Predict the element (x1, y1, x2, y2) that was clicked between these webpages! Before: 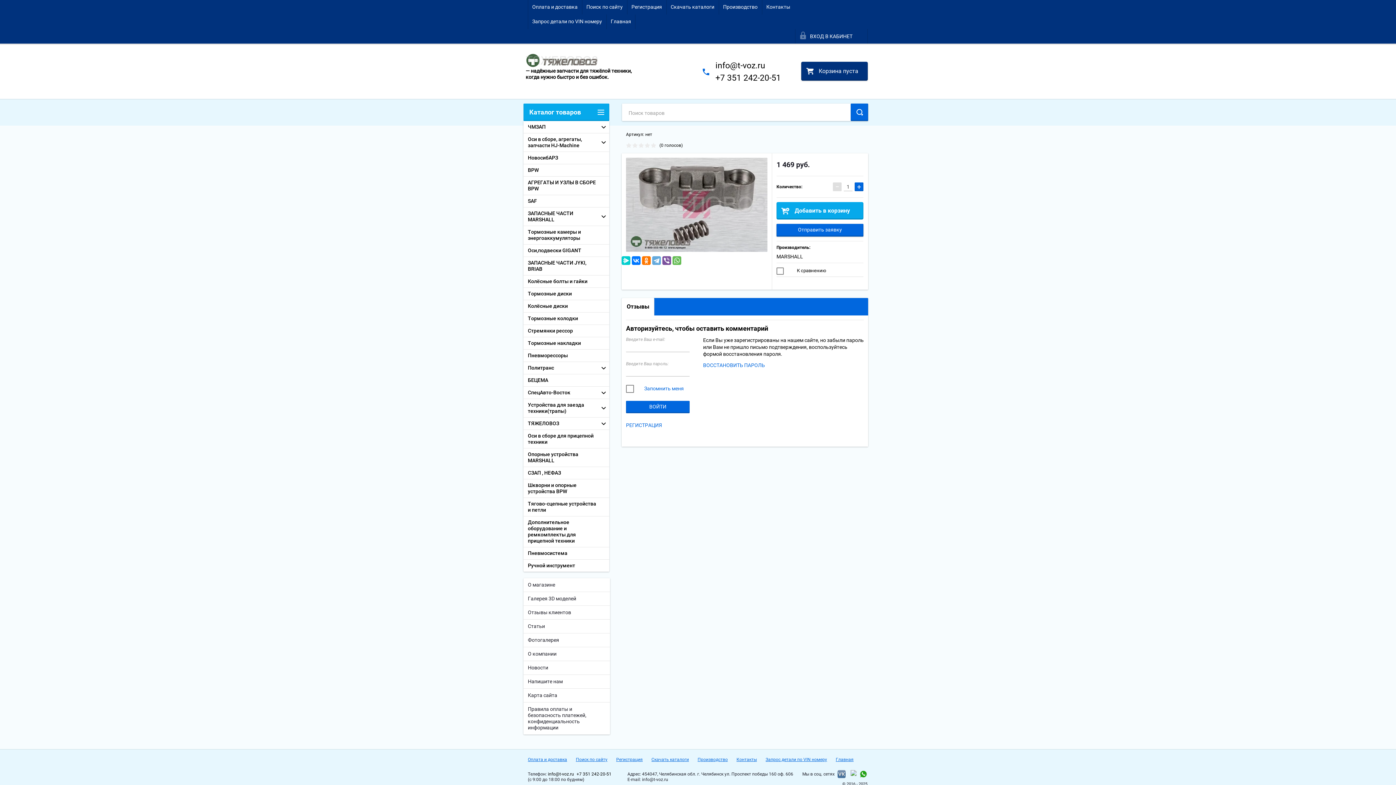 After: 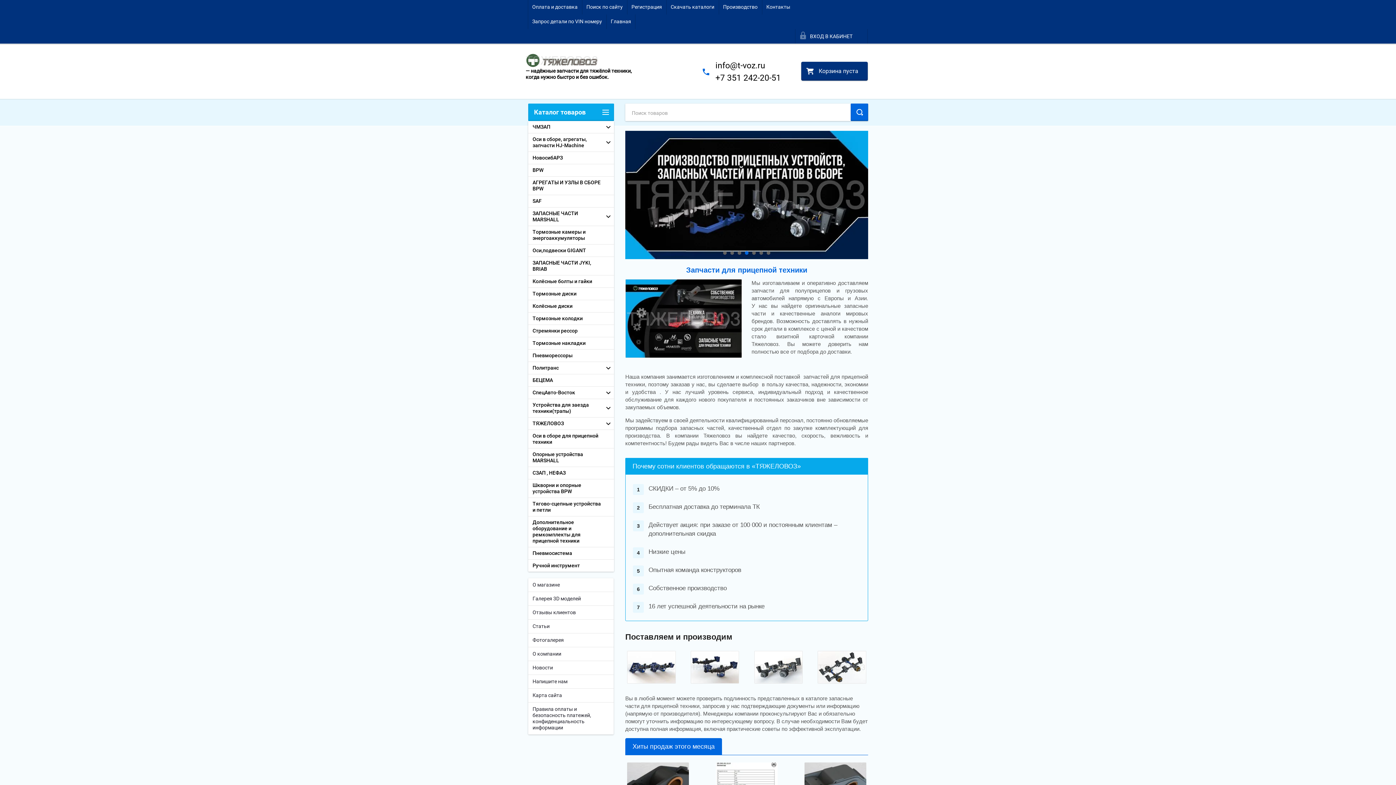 Action: bbox: (606, 14, 635, 29) label: Главная